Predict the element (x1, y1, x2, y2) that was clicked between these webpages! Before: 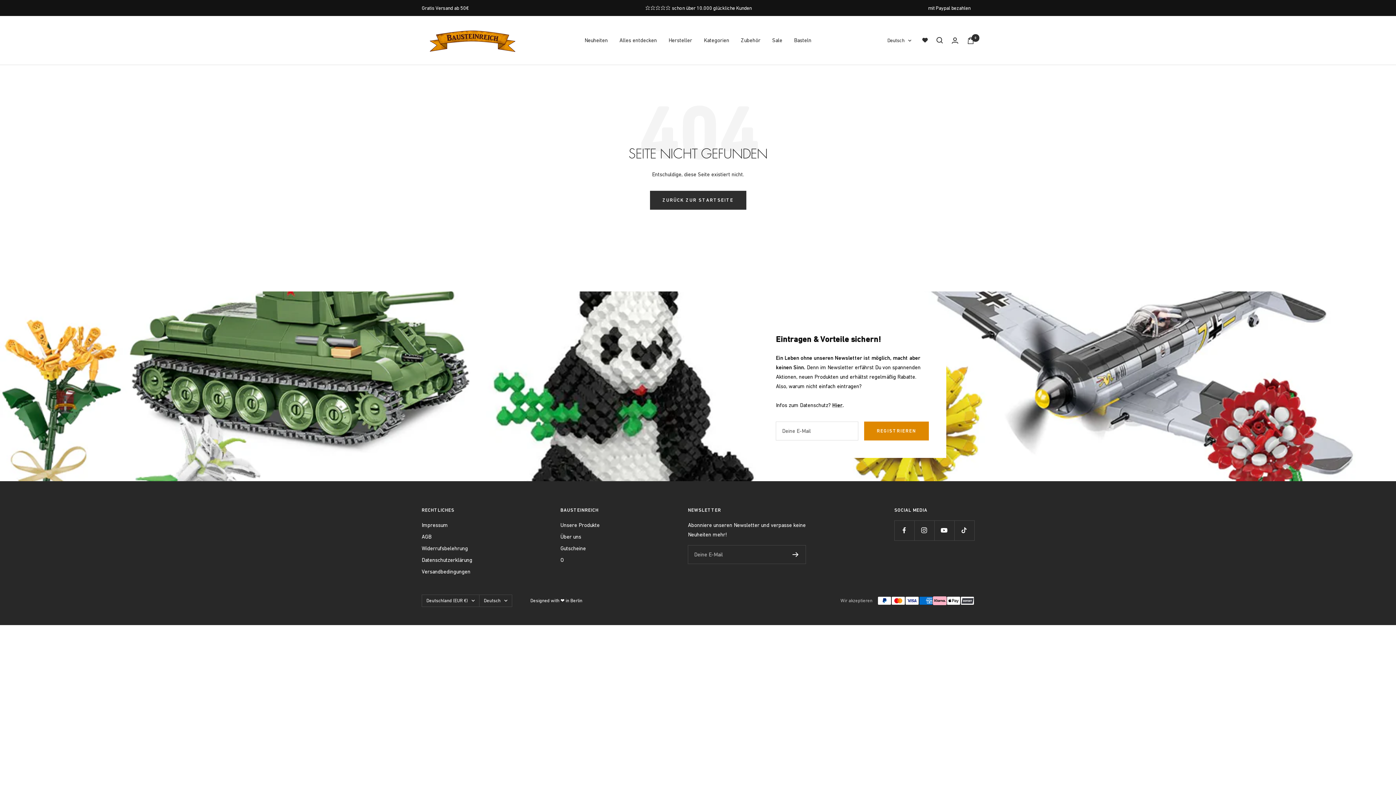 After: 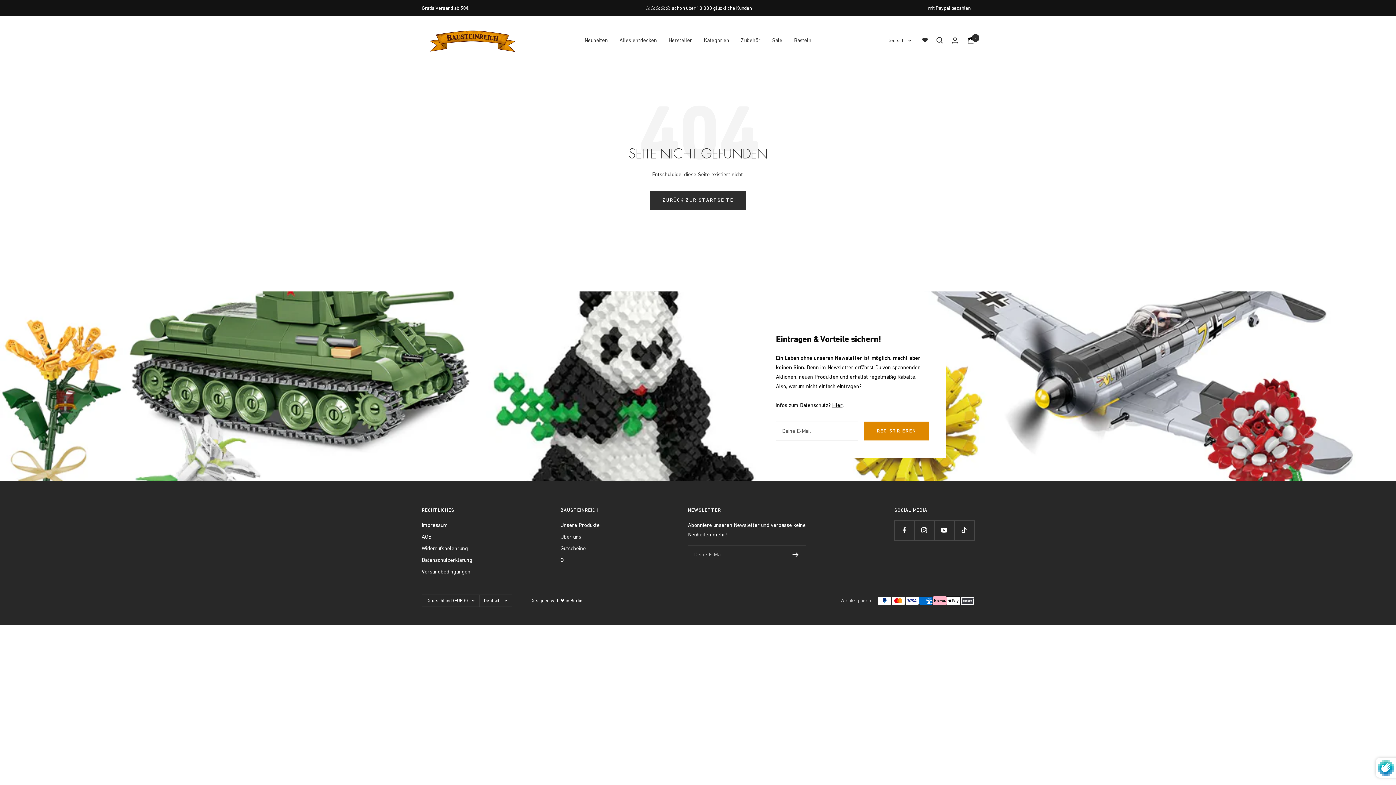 Action: bbox: (792, 552, 799, 557)